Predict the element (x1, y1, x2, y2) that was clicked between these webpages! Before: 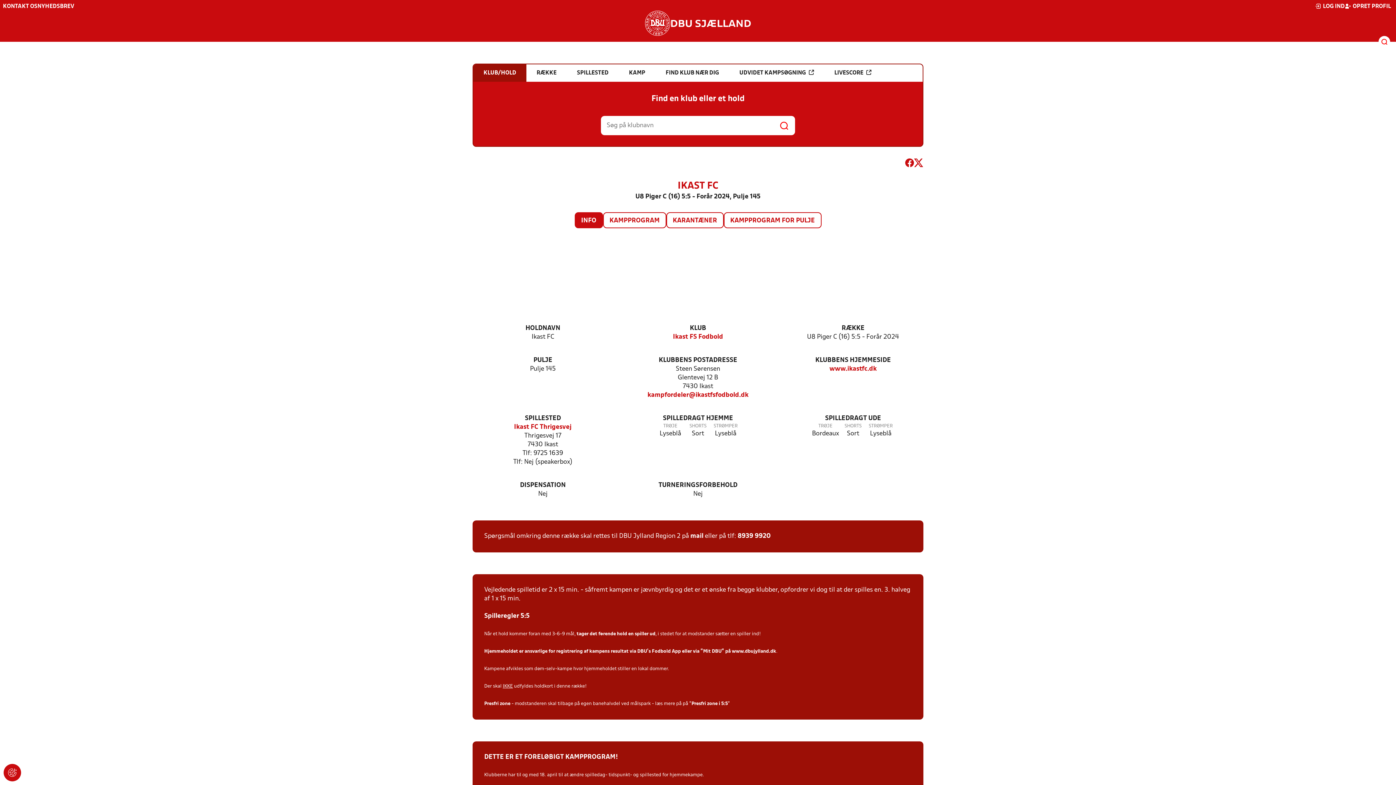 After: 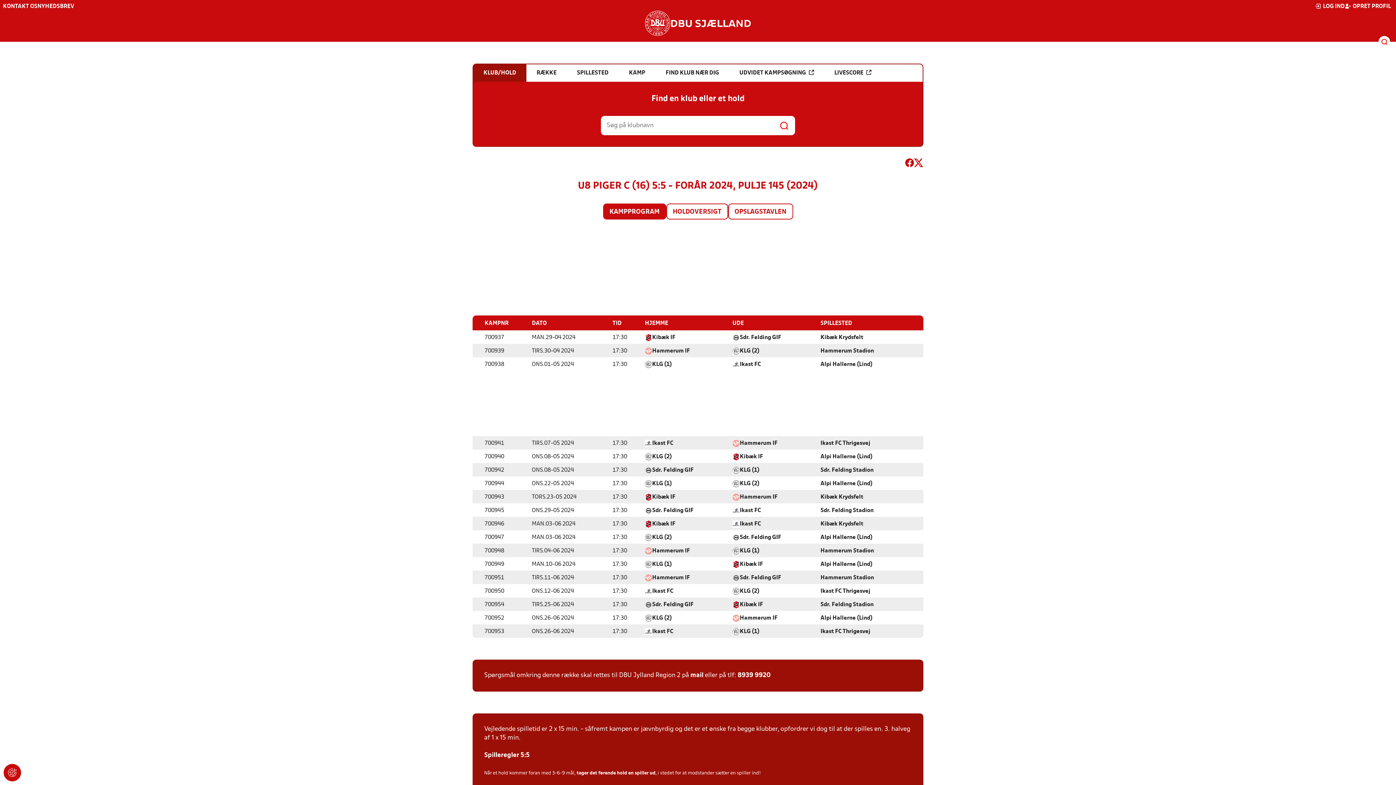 Action: label: KAMPPROGRAM FOR PULJE bbox: (724, 213, 820, 227)